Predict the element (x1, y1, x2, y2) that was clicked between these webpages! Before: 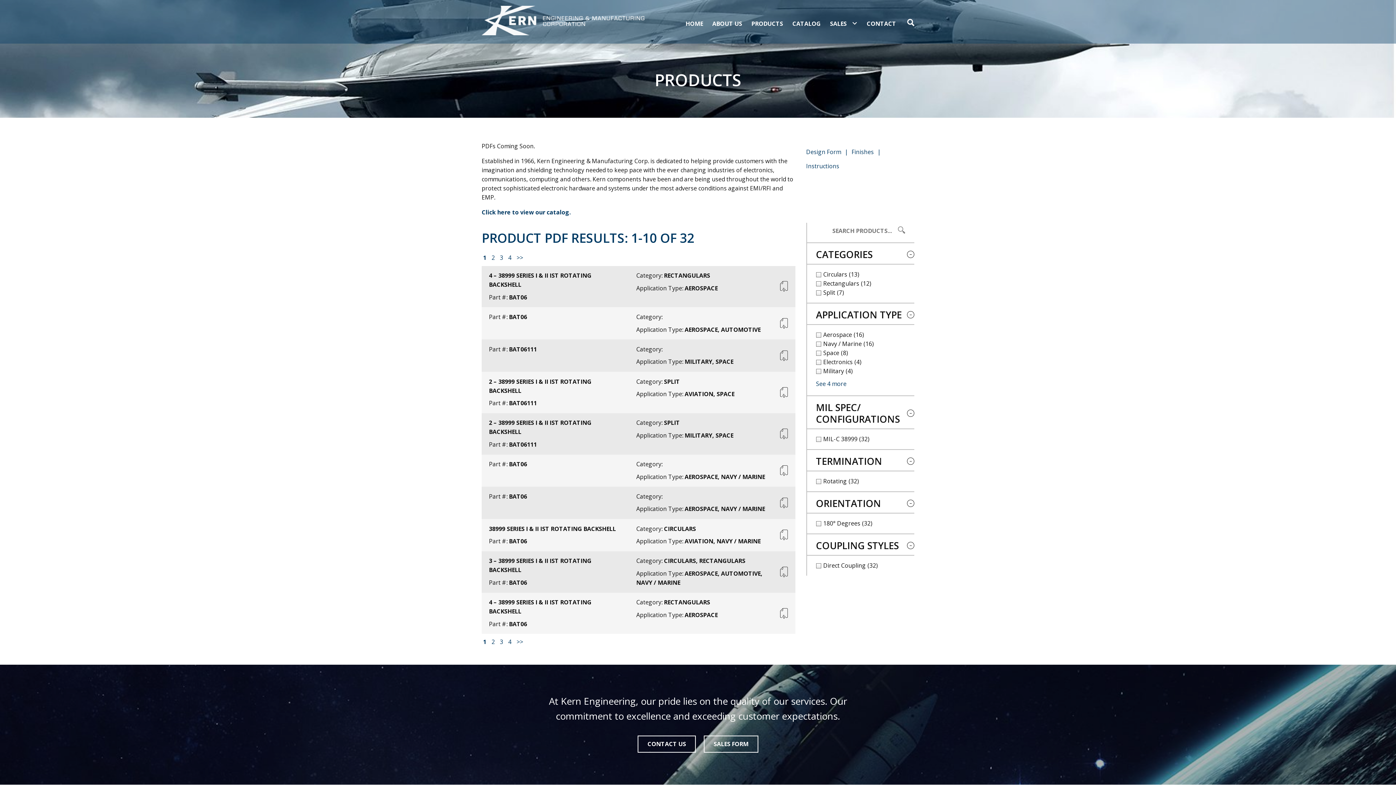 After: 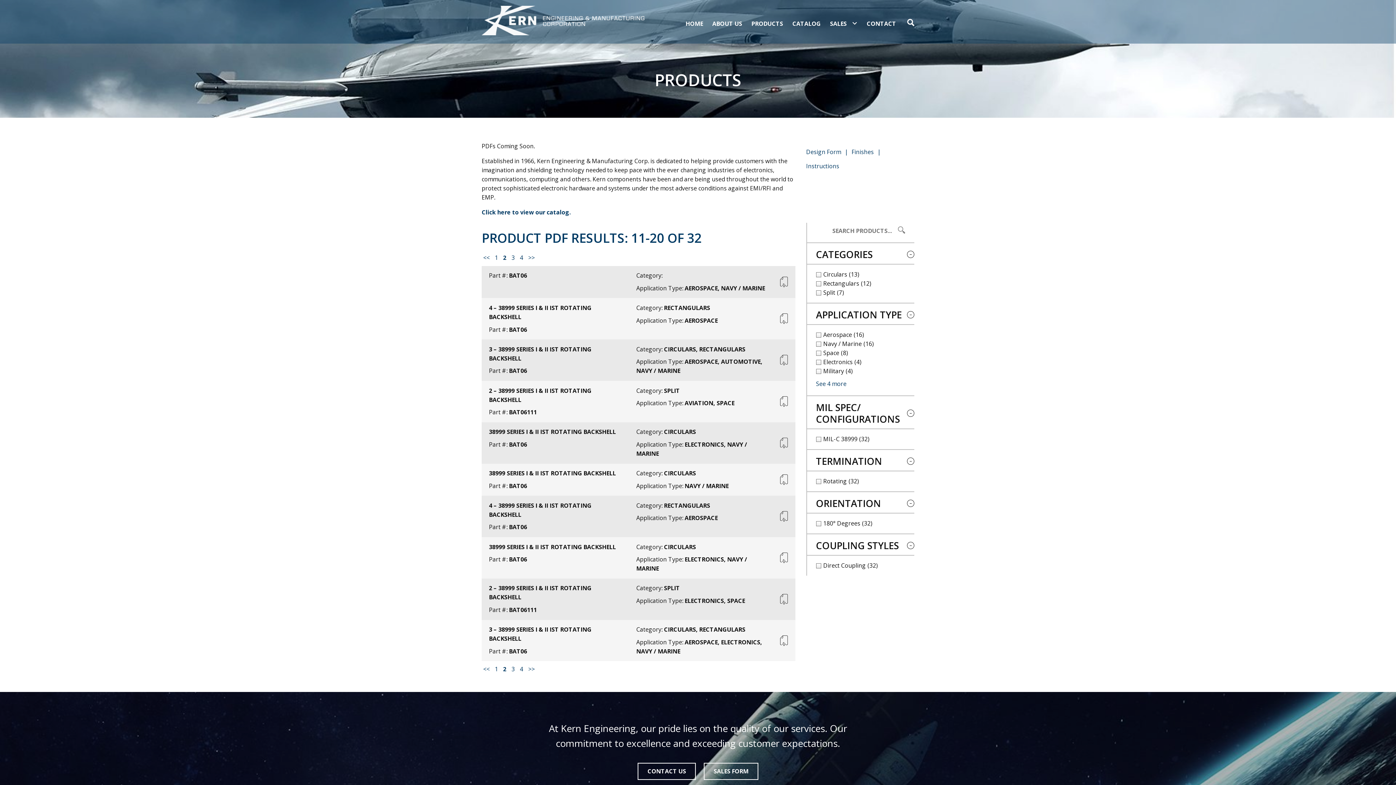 Action: label: >> bbox: (515, 637, 524, 646)